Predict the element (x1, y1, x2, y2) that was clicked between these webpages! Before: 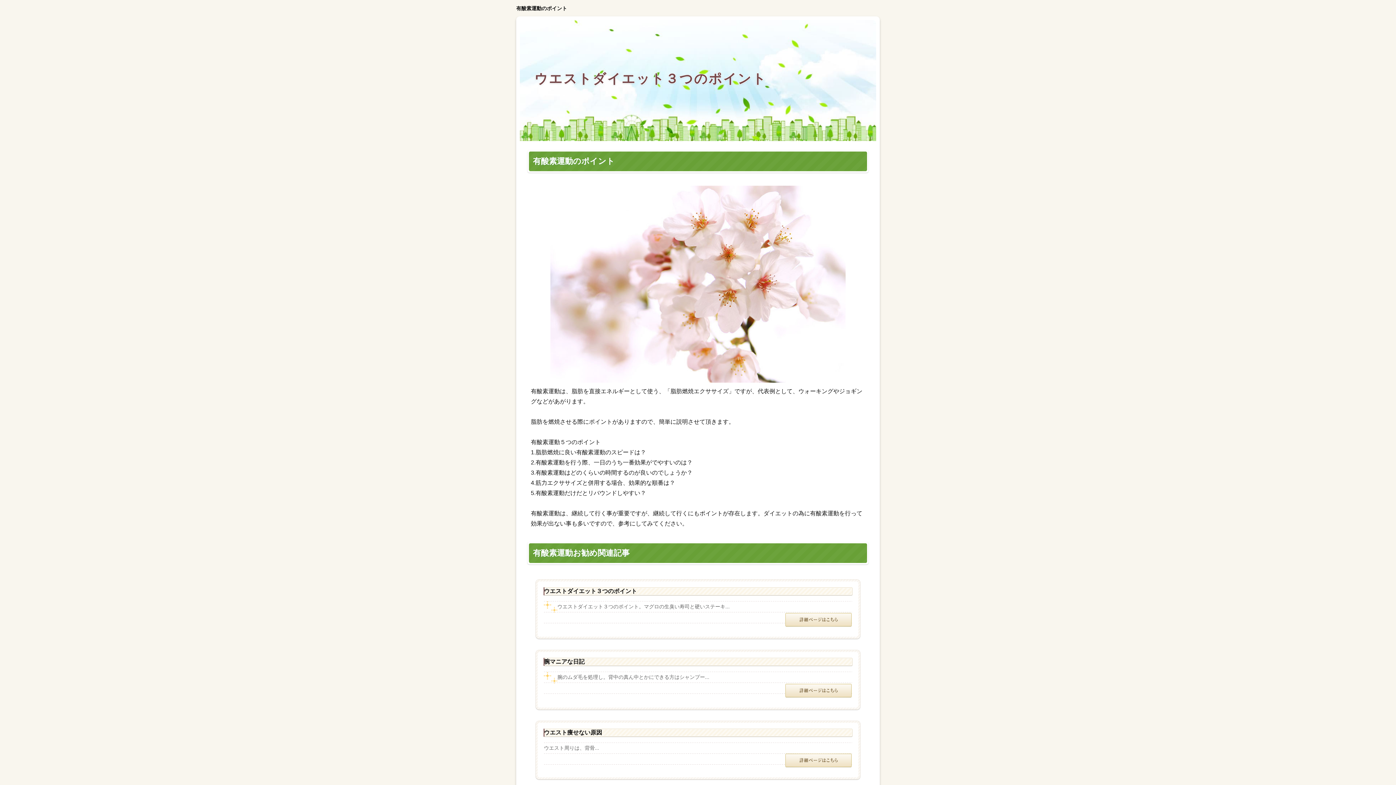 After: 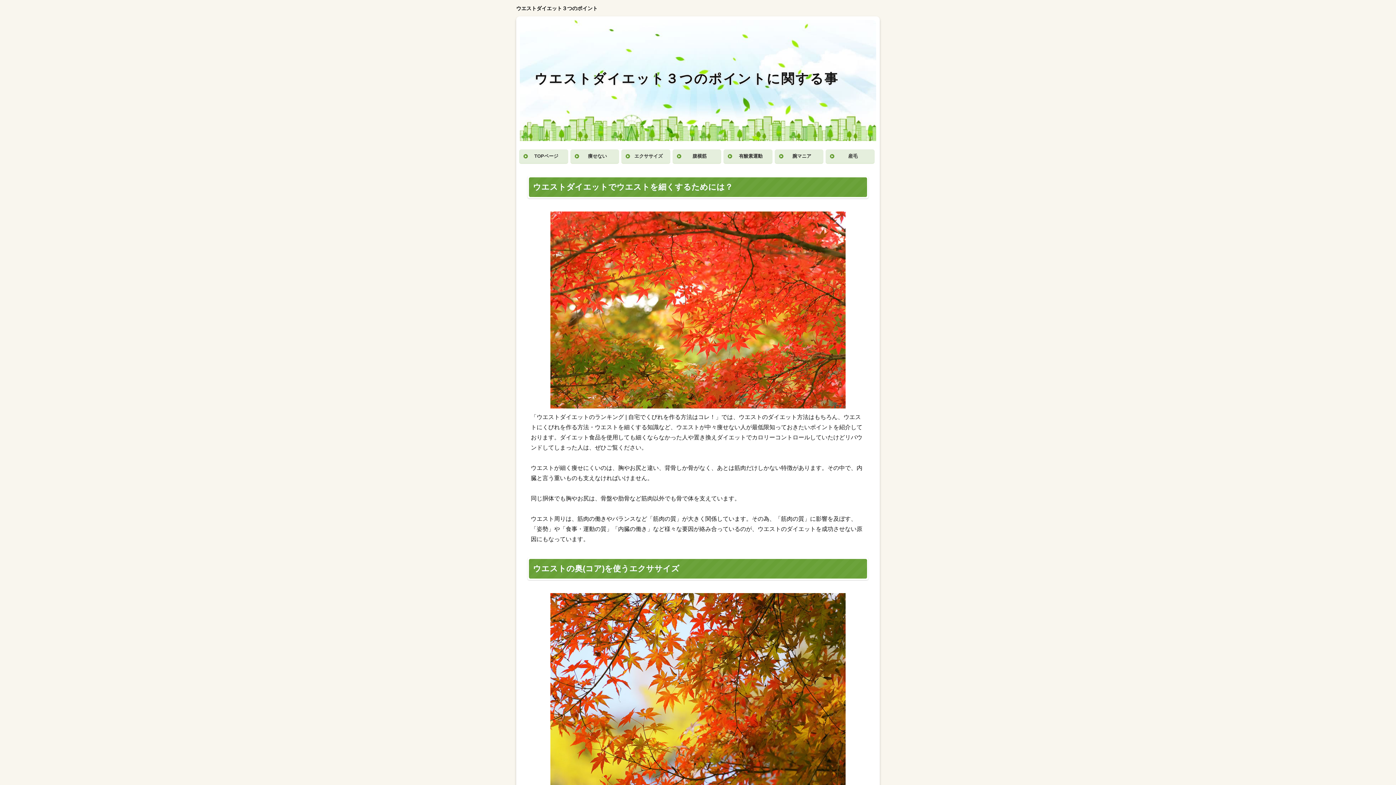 Action: bbox: (534, 71, 766, 86) label: ウエストダイエット３つのポイント